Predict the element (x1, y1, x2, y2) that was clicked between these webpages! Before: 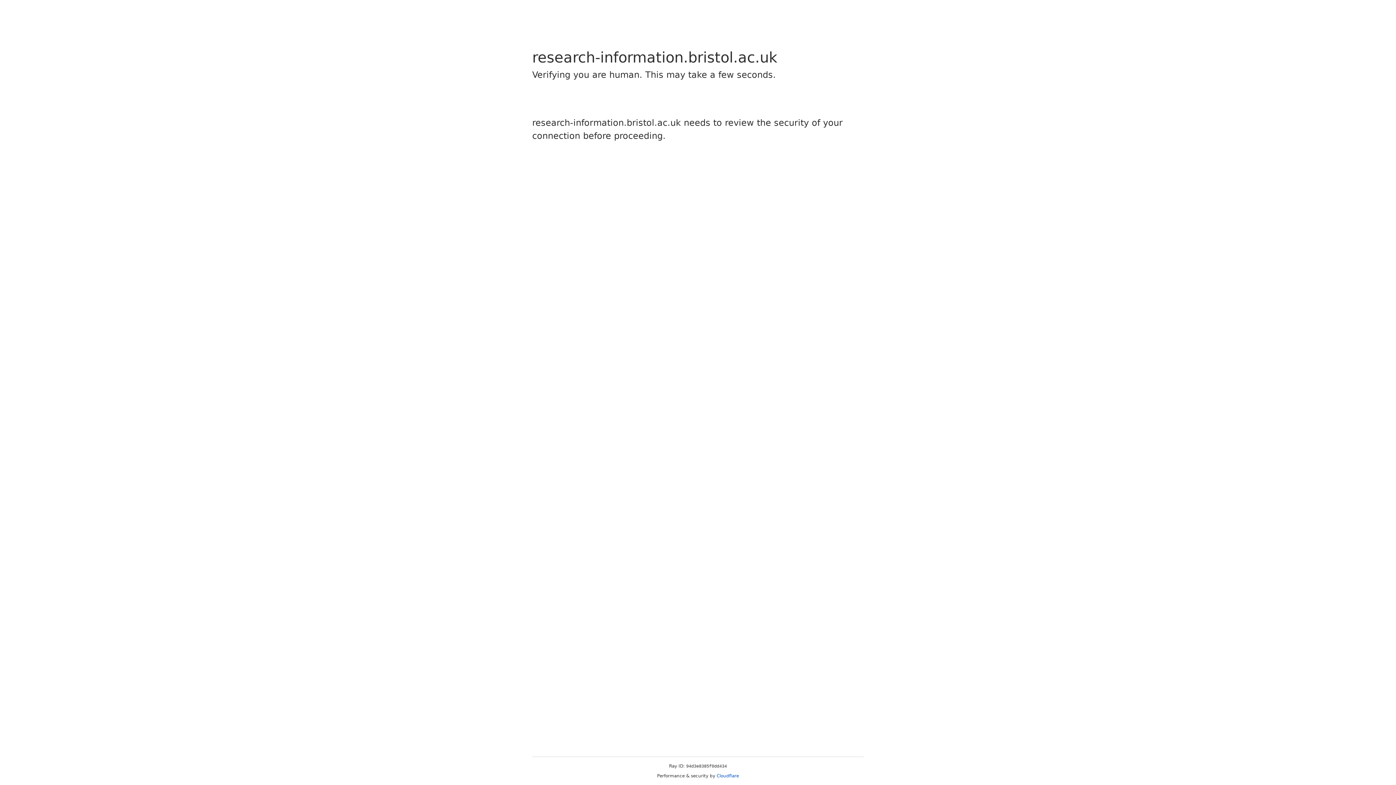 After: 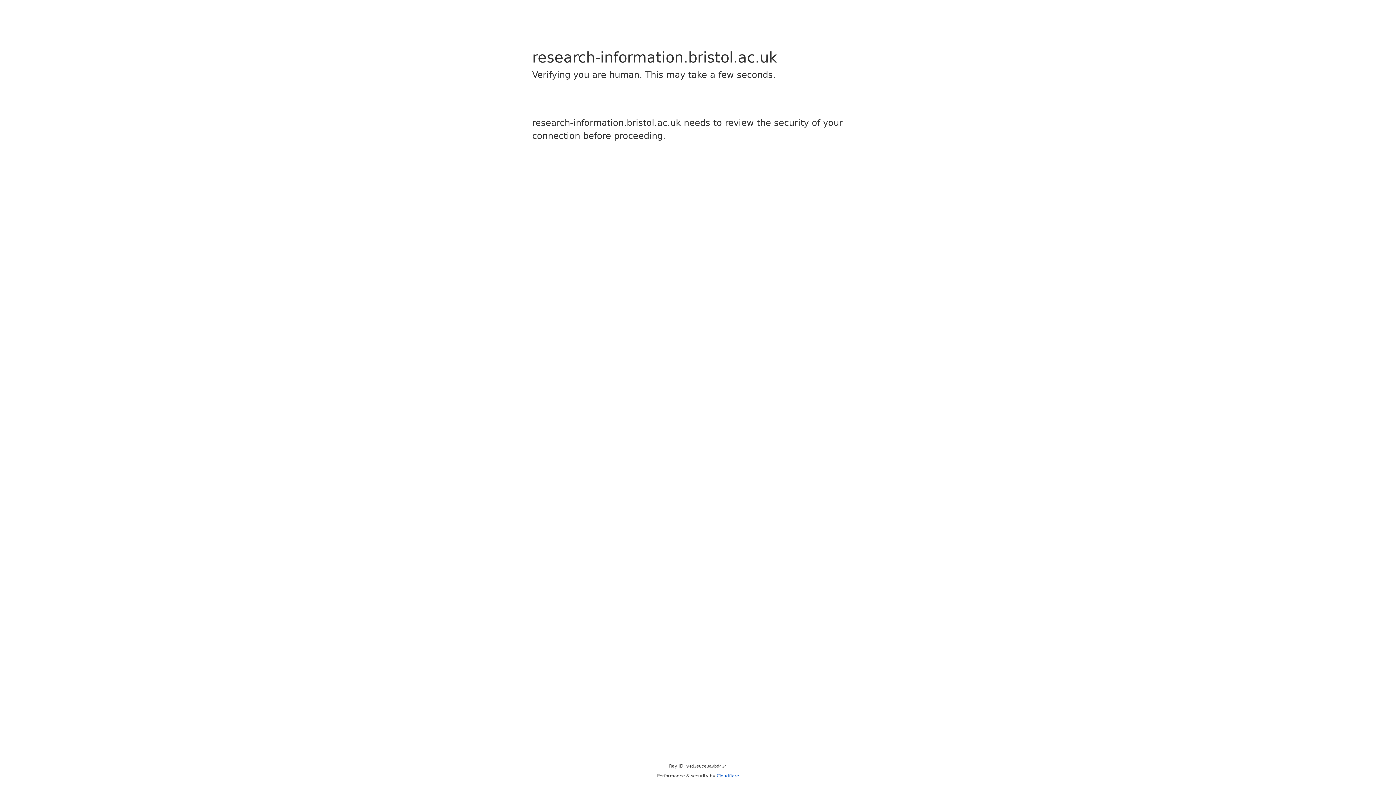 Action: bbox: (716, 773, 739, 778) label: Cloudflare